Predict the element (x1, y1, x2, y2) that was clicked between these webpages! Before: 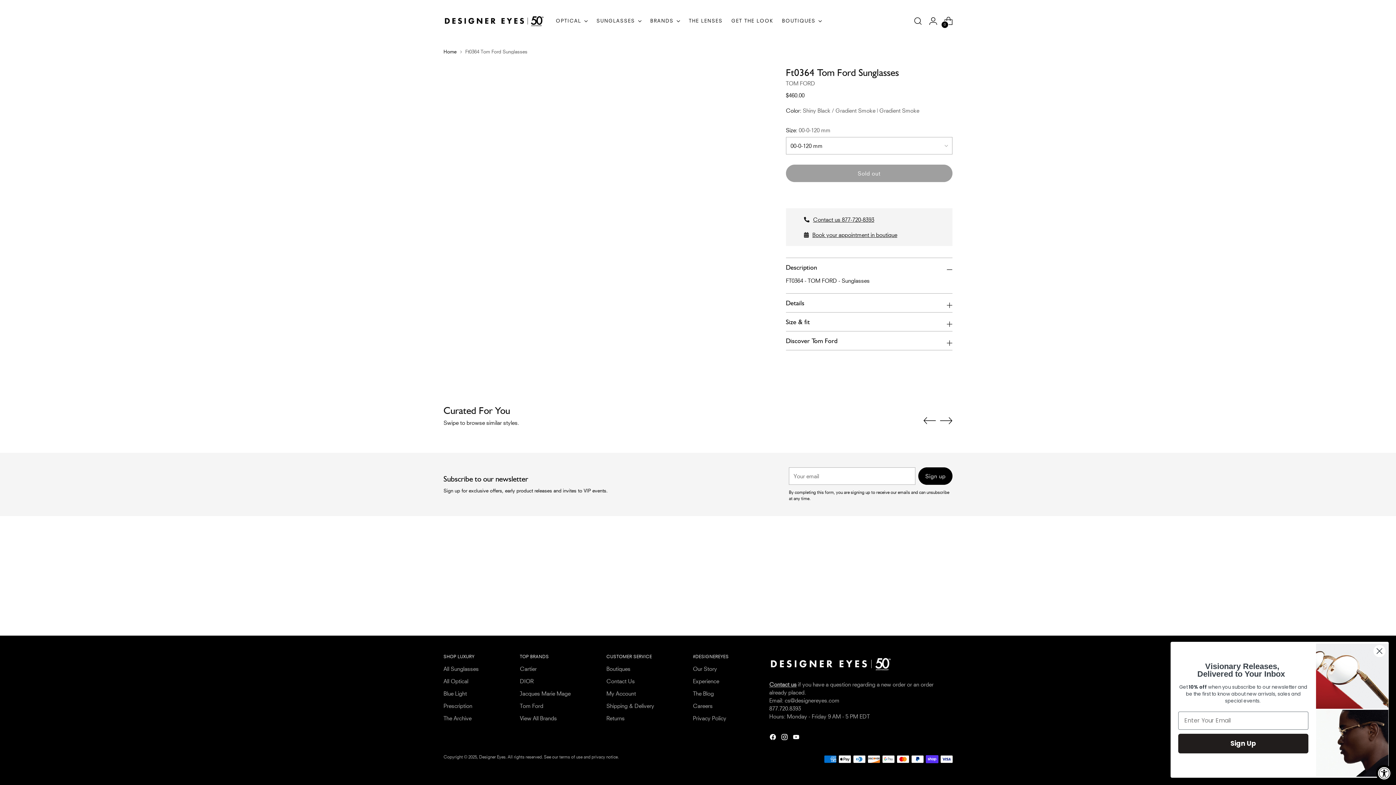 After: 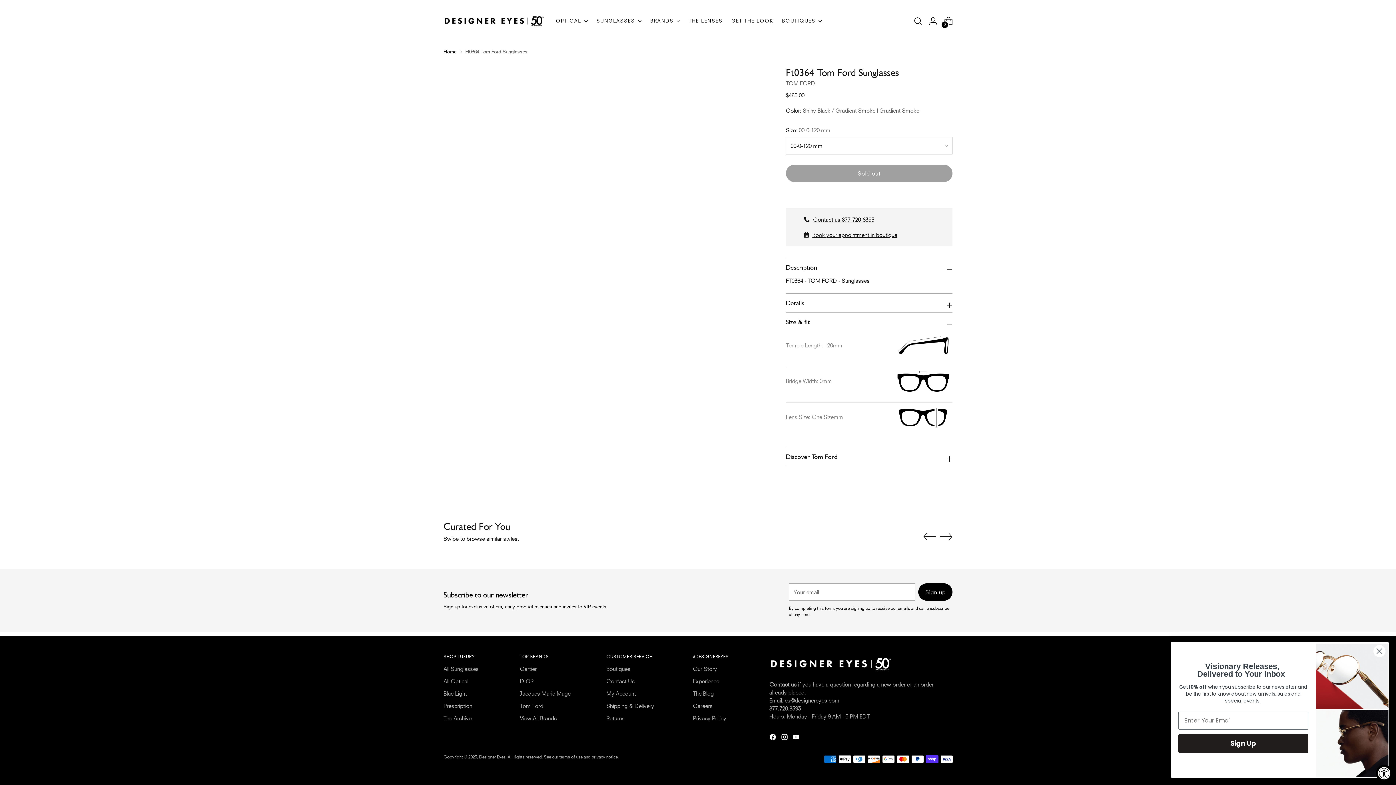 Action: bbox: (786, 312, 952, 331) label: Size & fit